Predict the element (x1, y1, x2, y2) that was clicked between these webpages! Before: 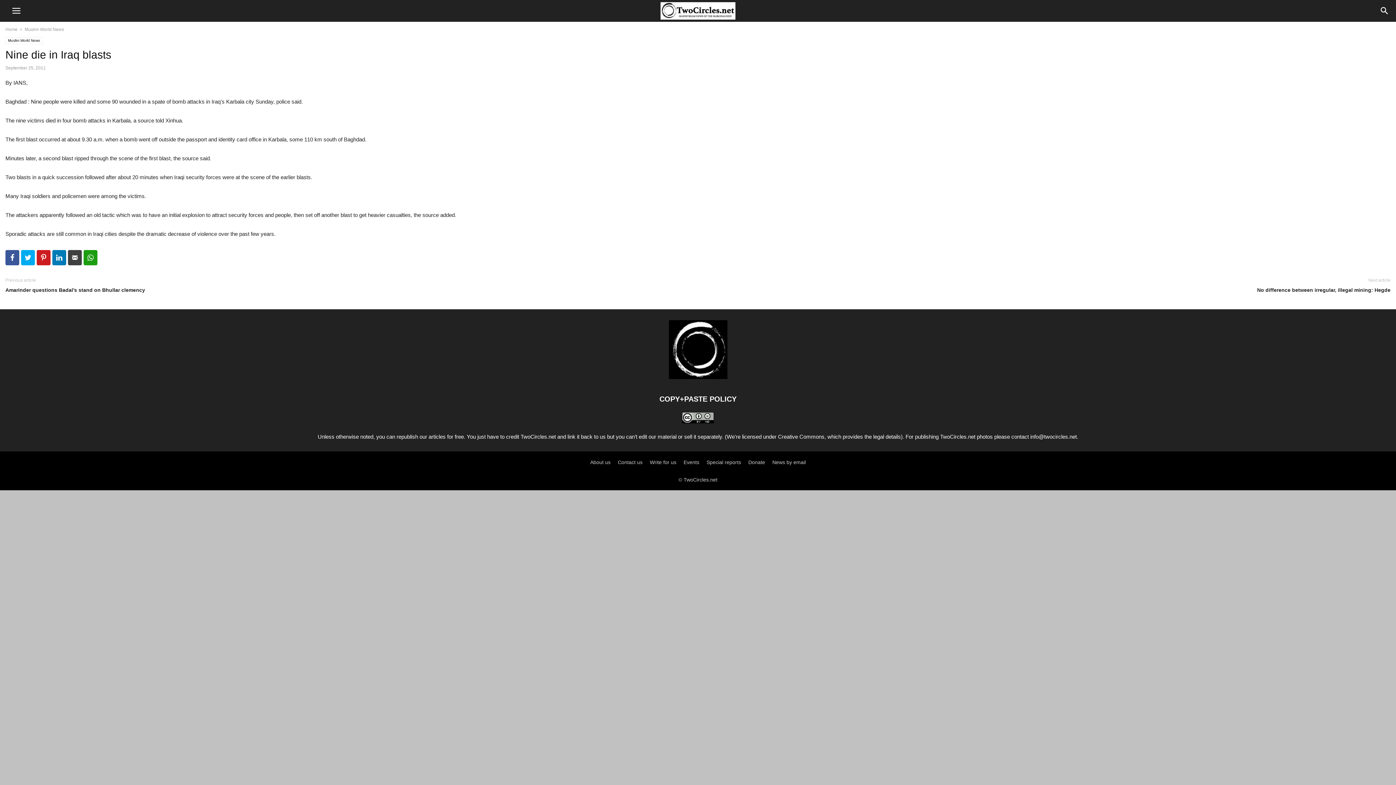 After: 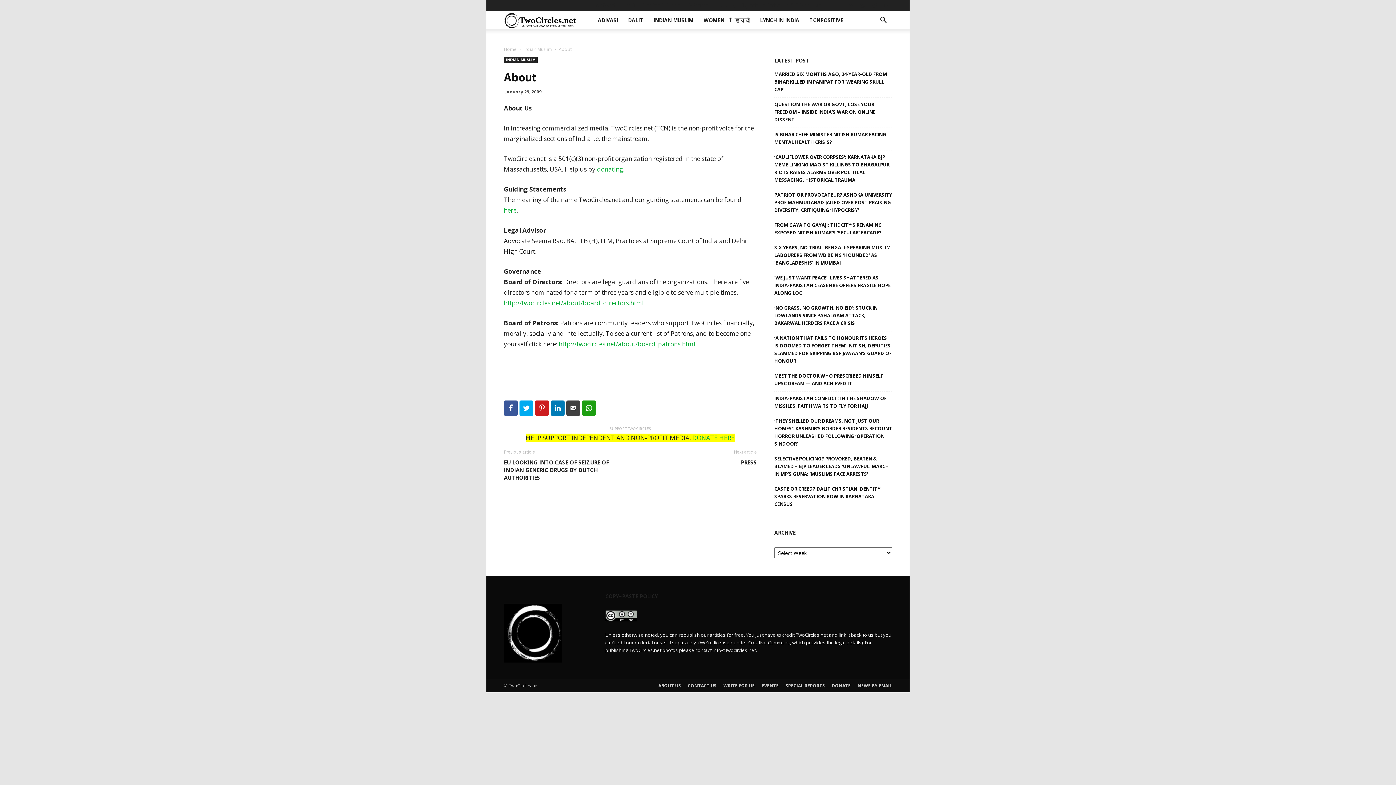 Action: label: About us bbox: (590, 459, 610, 465)